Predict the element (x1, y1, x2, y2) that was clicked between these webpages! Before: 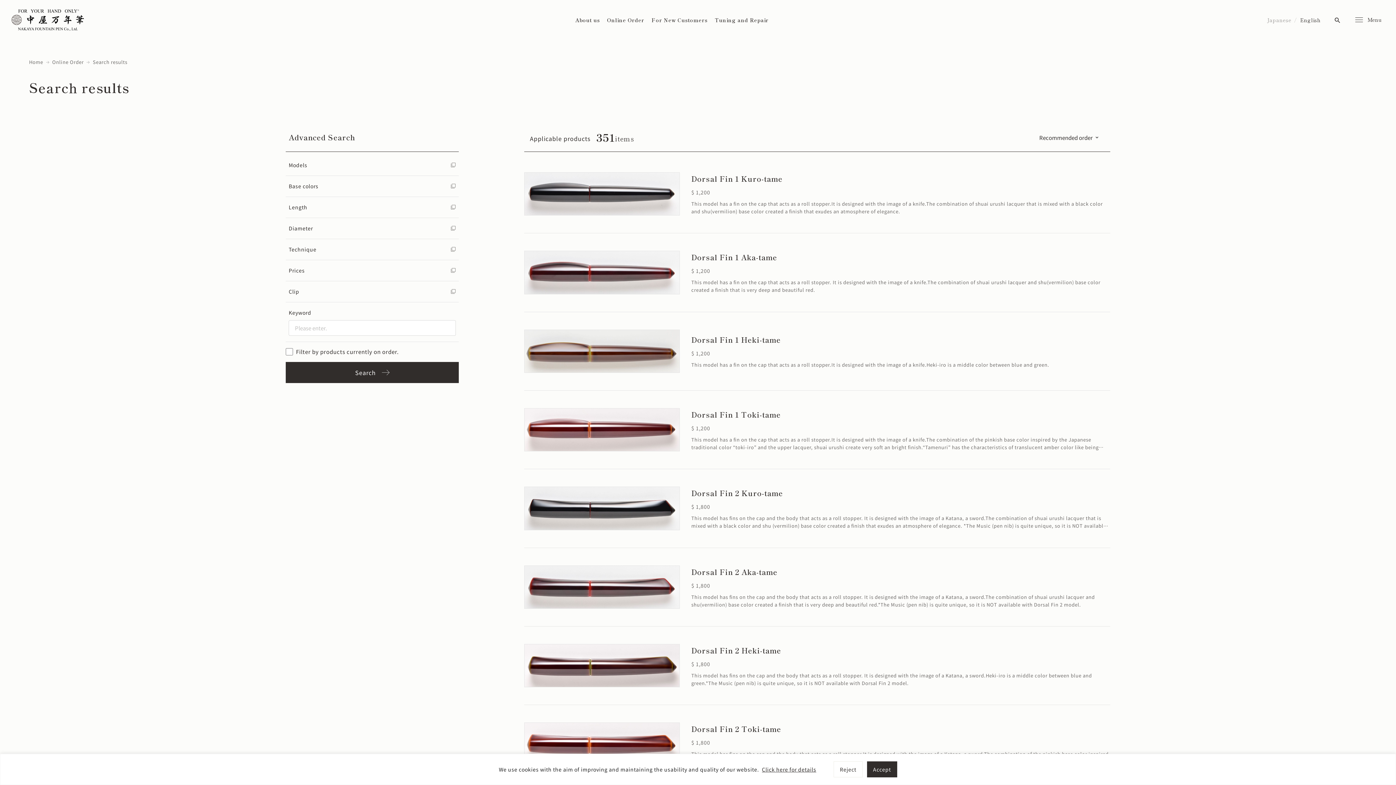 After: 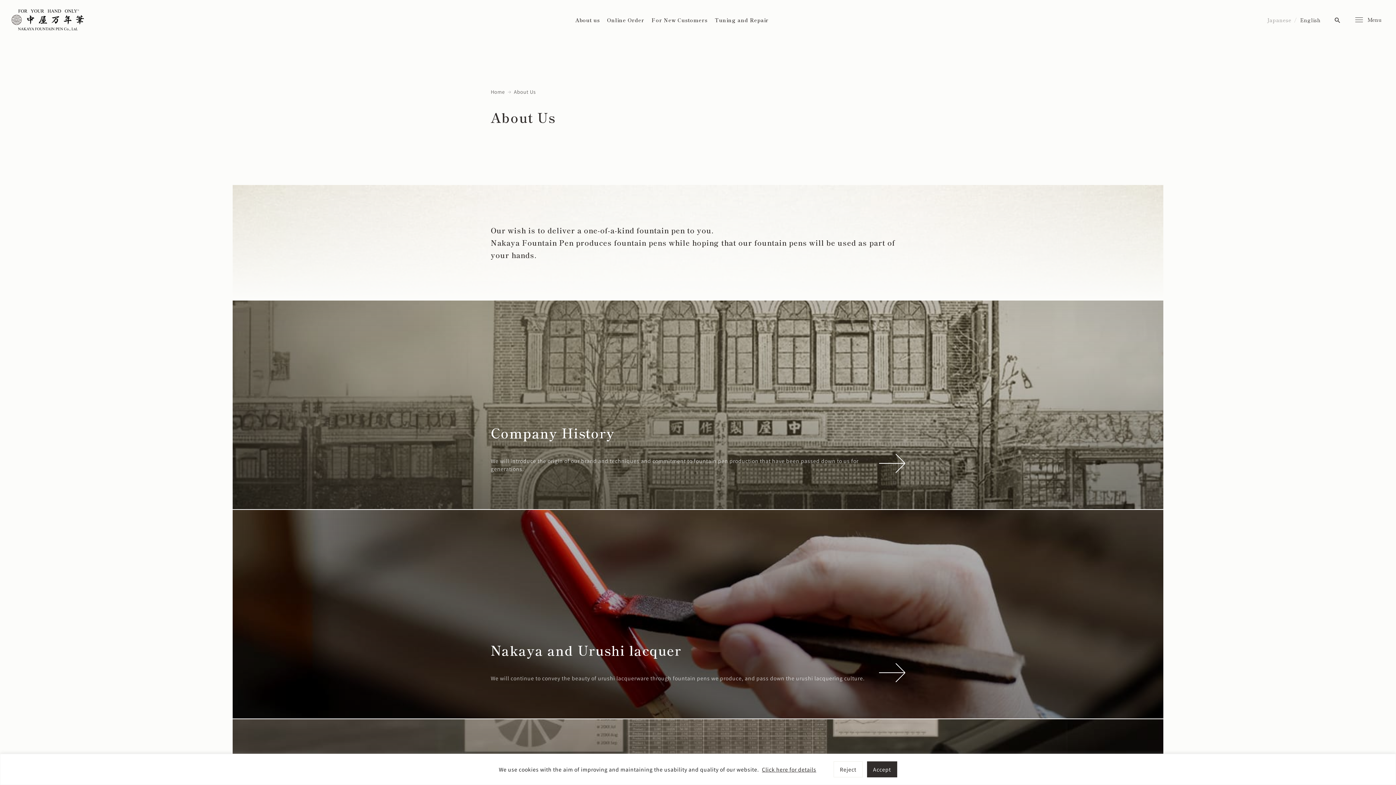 Action: bbox: (575, 0, 599, 40) label: About us